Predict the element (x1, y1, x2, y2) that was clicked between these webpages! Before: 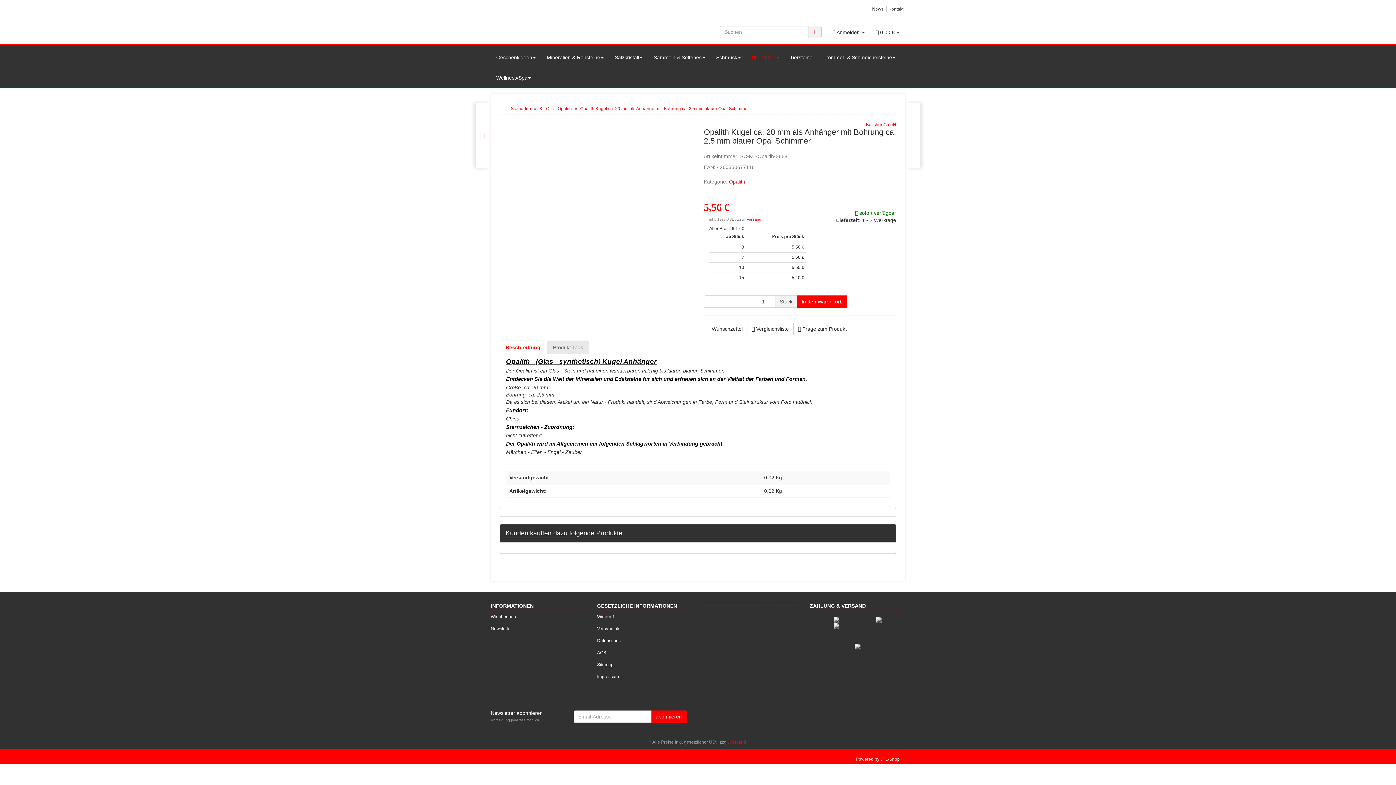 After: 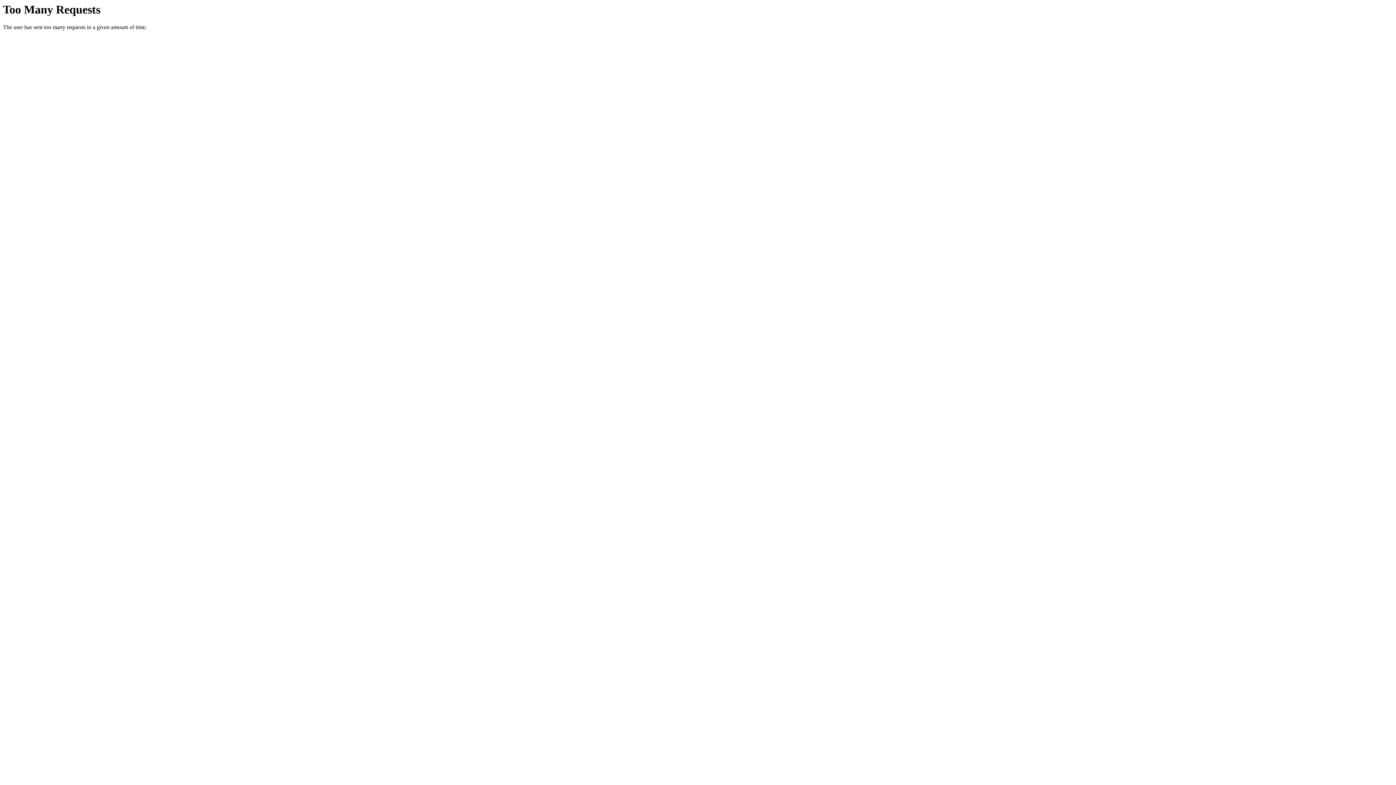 Action: label: Geschenkideen bbox: (490, 47, 541, 67)